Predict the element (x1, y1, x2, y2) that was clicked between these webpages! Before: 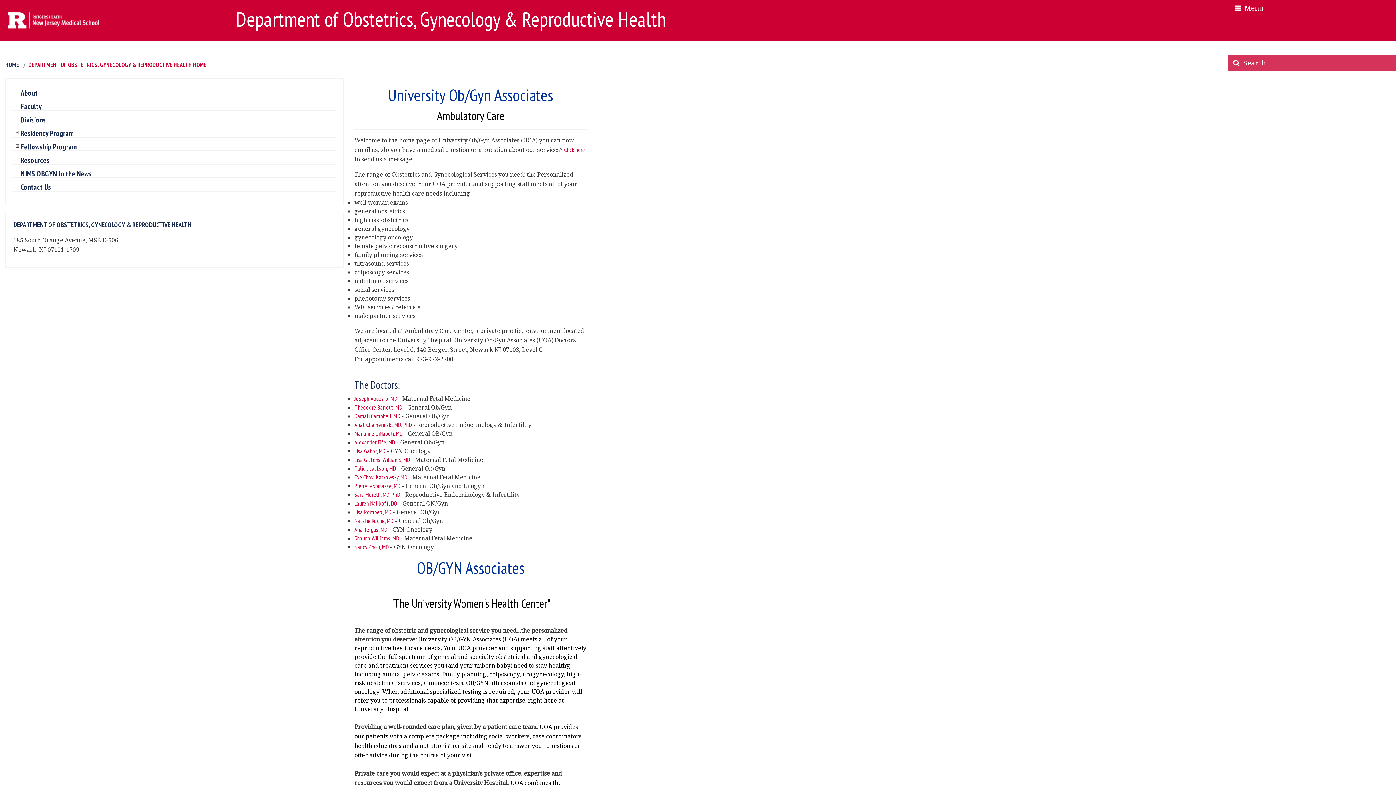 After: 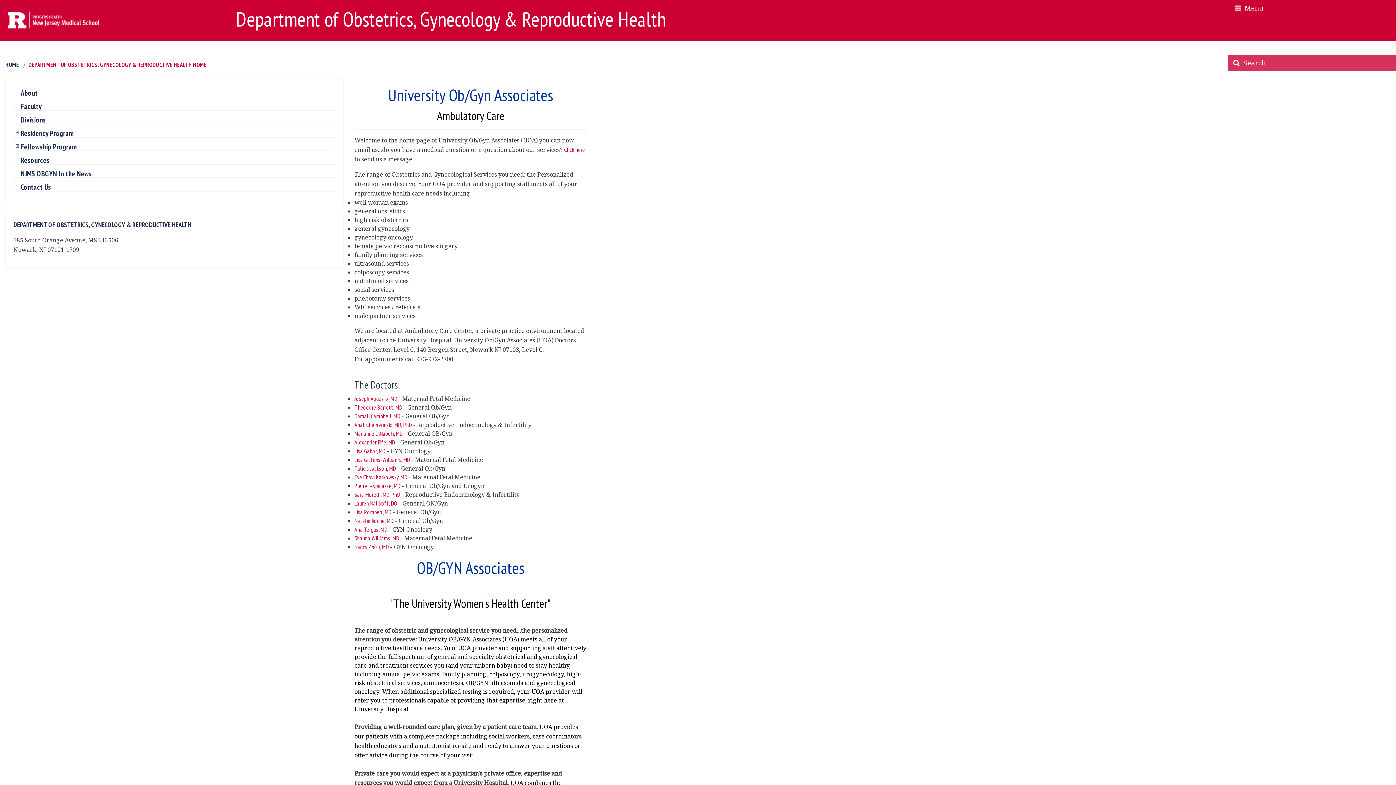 Action: bbox: (354, 421, 412, 428) label: Anat Chemerinski, MD, PhD